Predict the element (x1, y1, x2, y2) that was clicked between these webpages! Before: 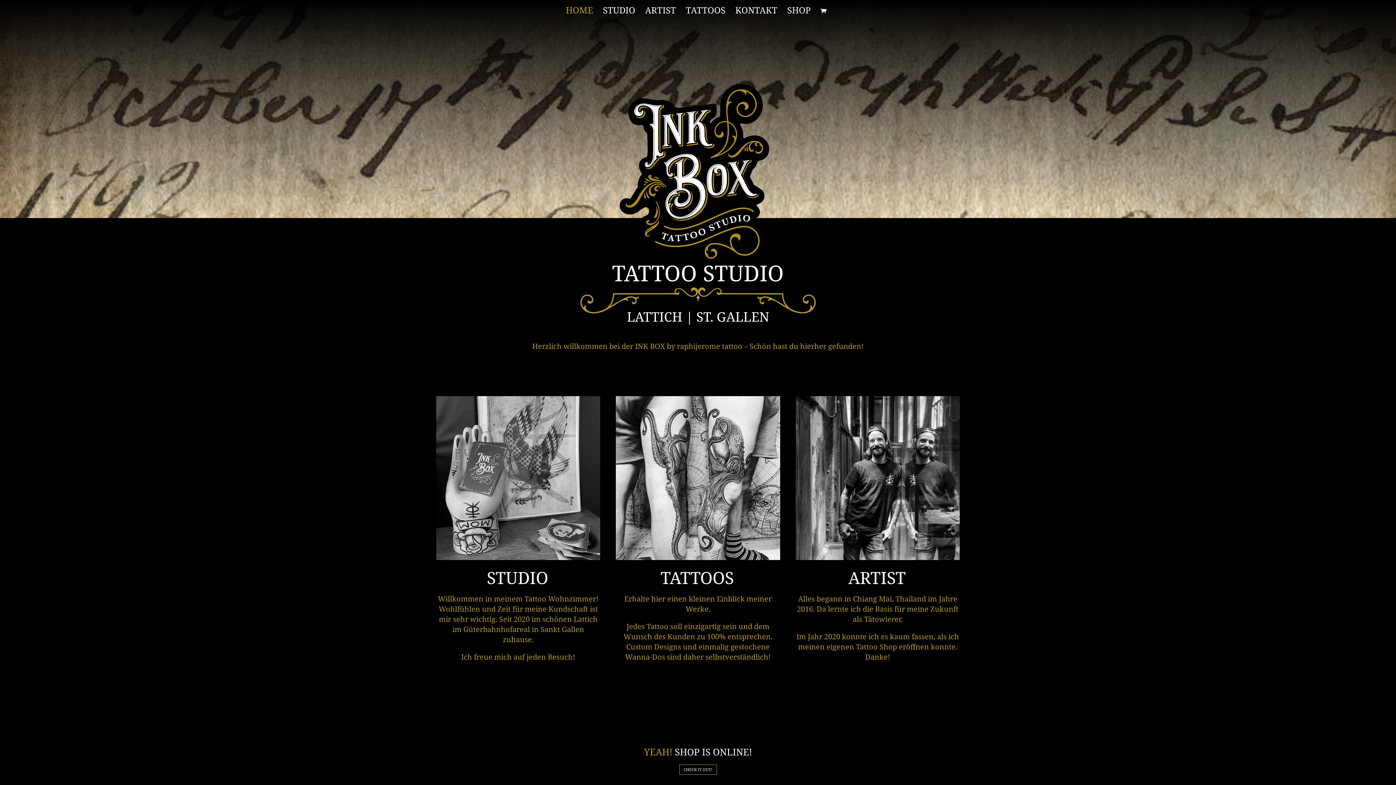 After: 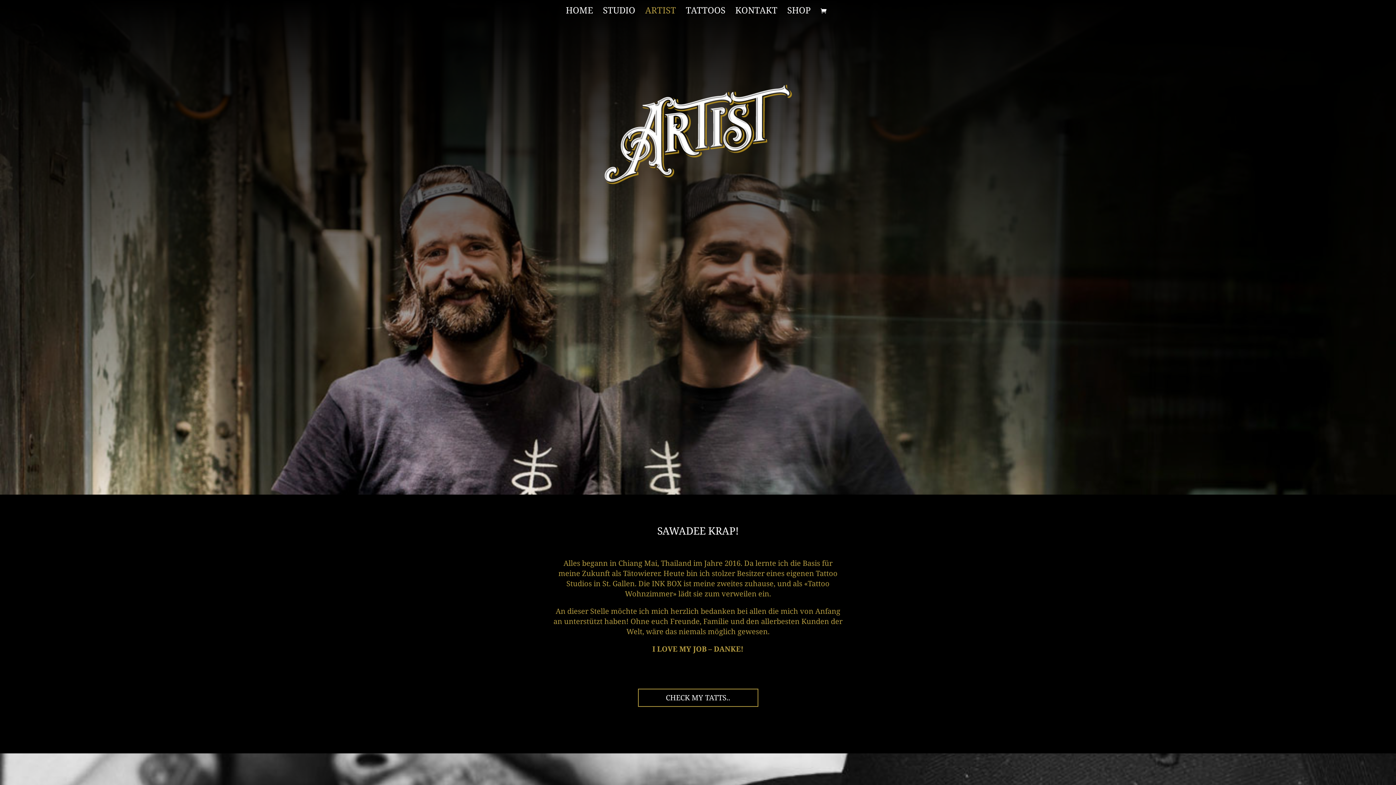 Action: bbox: (645, 7, 676, 19) label: ARTIST